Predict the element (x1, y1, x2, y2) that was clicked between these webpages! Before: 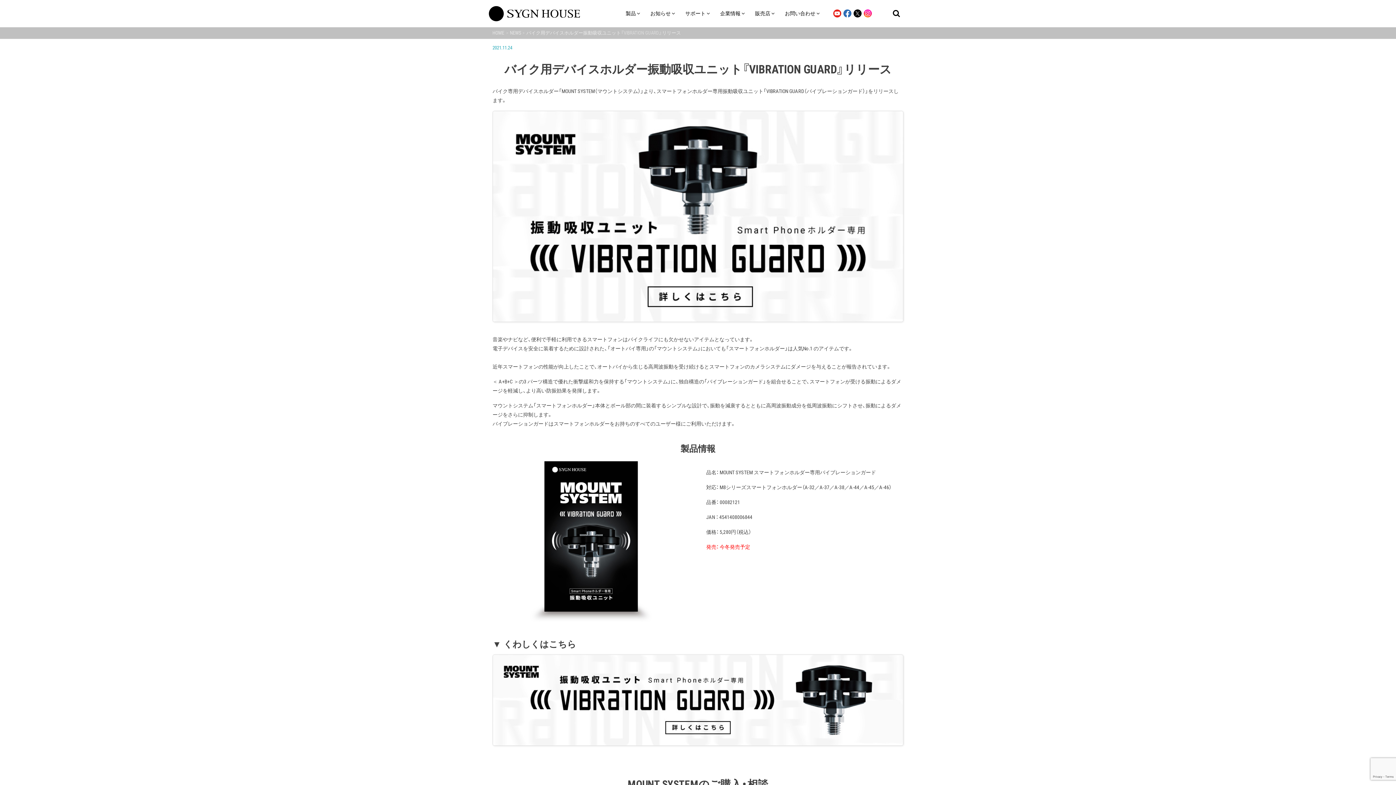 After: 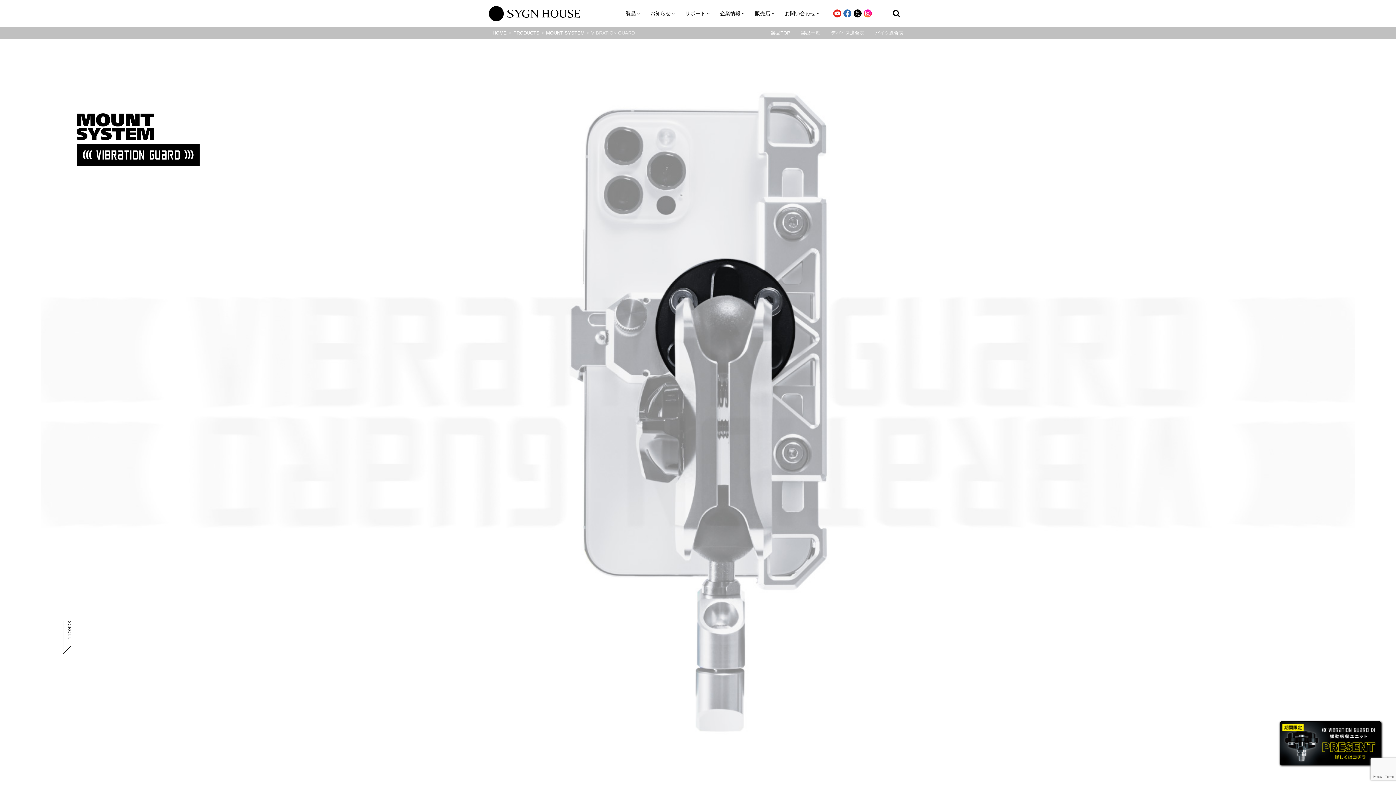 Action: bbox: (492, 110, 903, 322)